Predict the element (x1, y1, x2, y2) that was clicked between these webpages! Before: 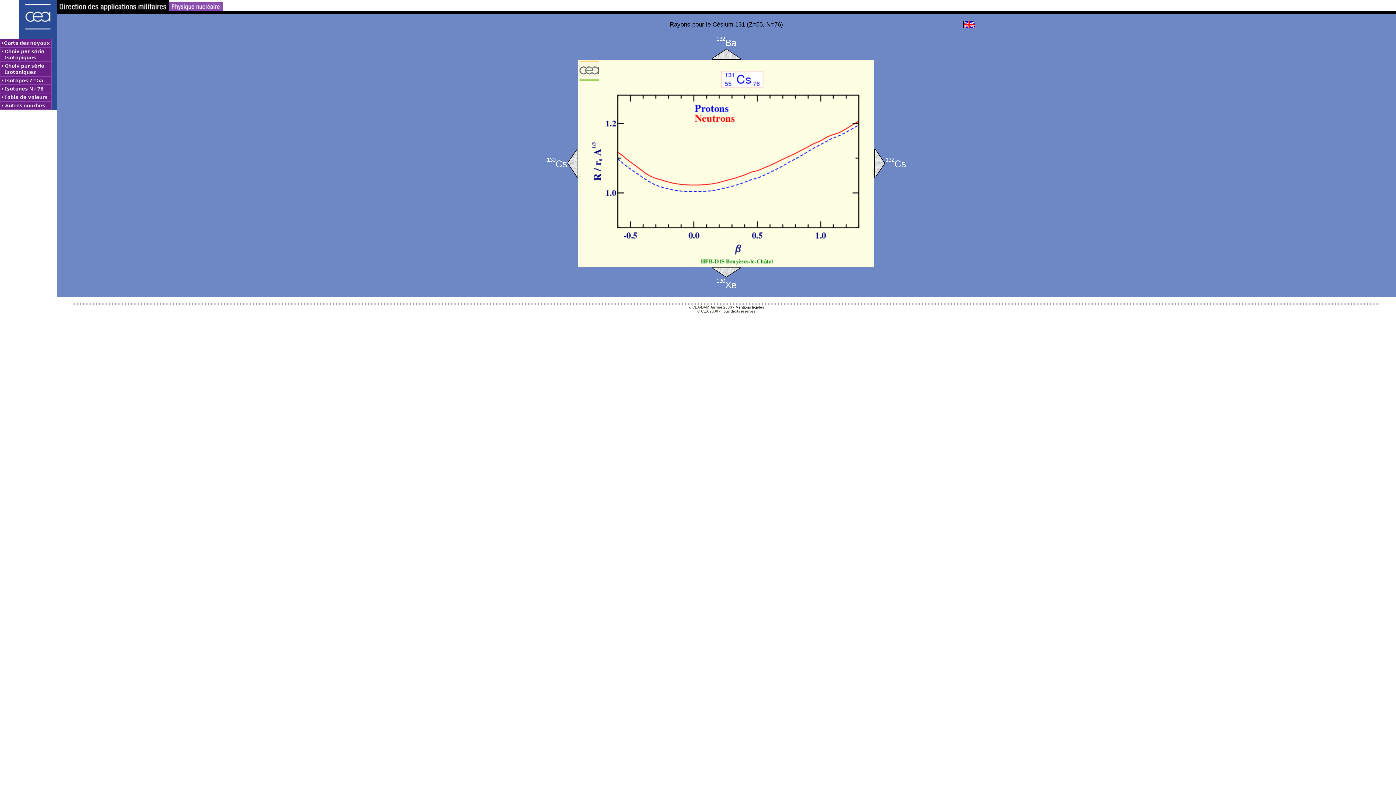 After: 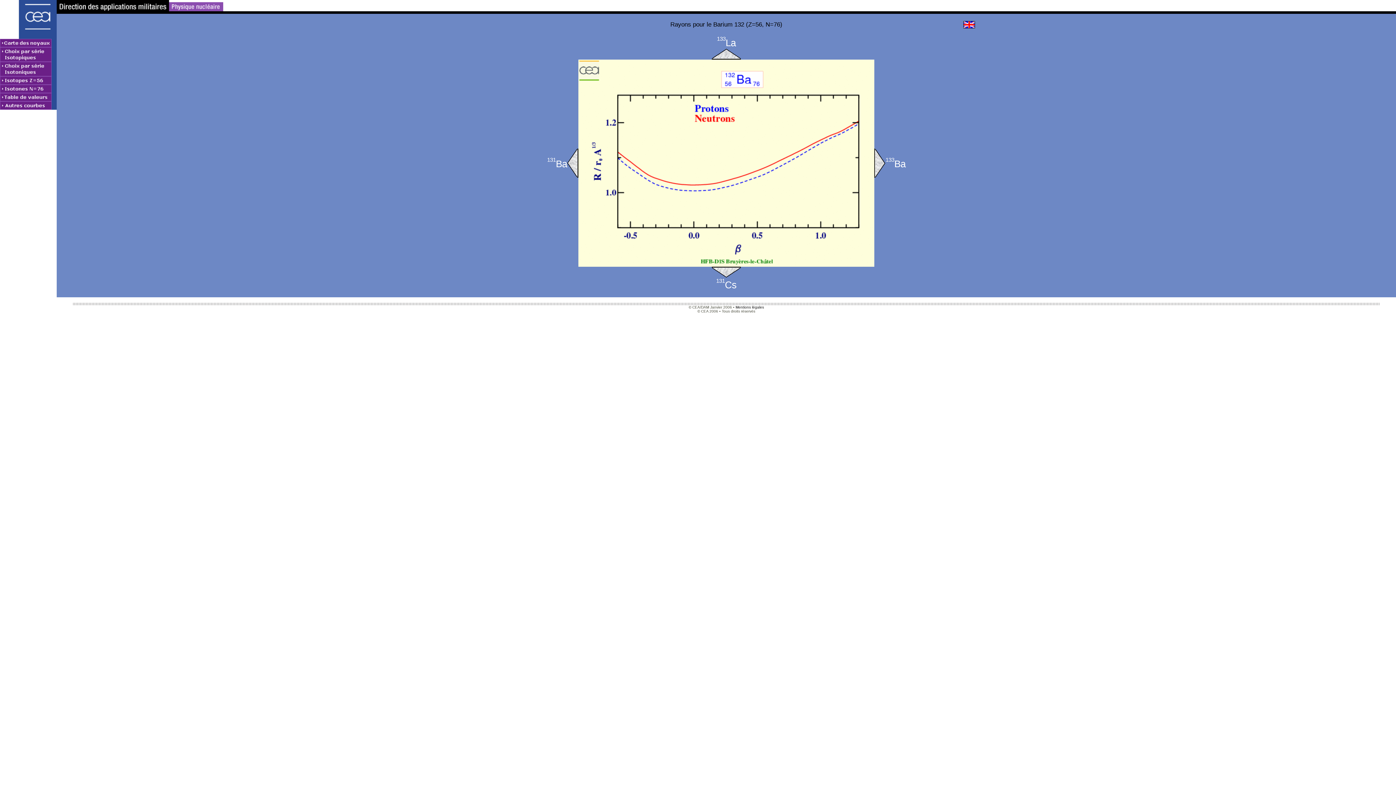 Action: bbox: (578, 48, 874, 59)